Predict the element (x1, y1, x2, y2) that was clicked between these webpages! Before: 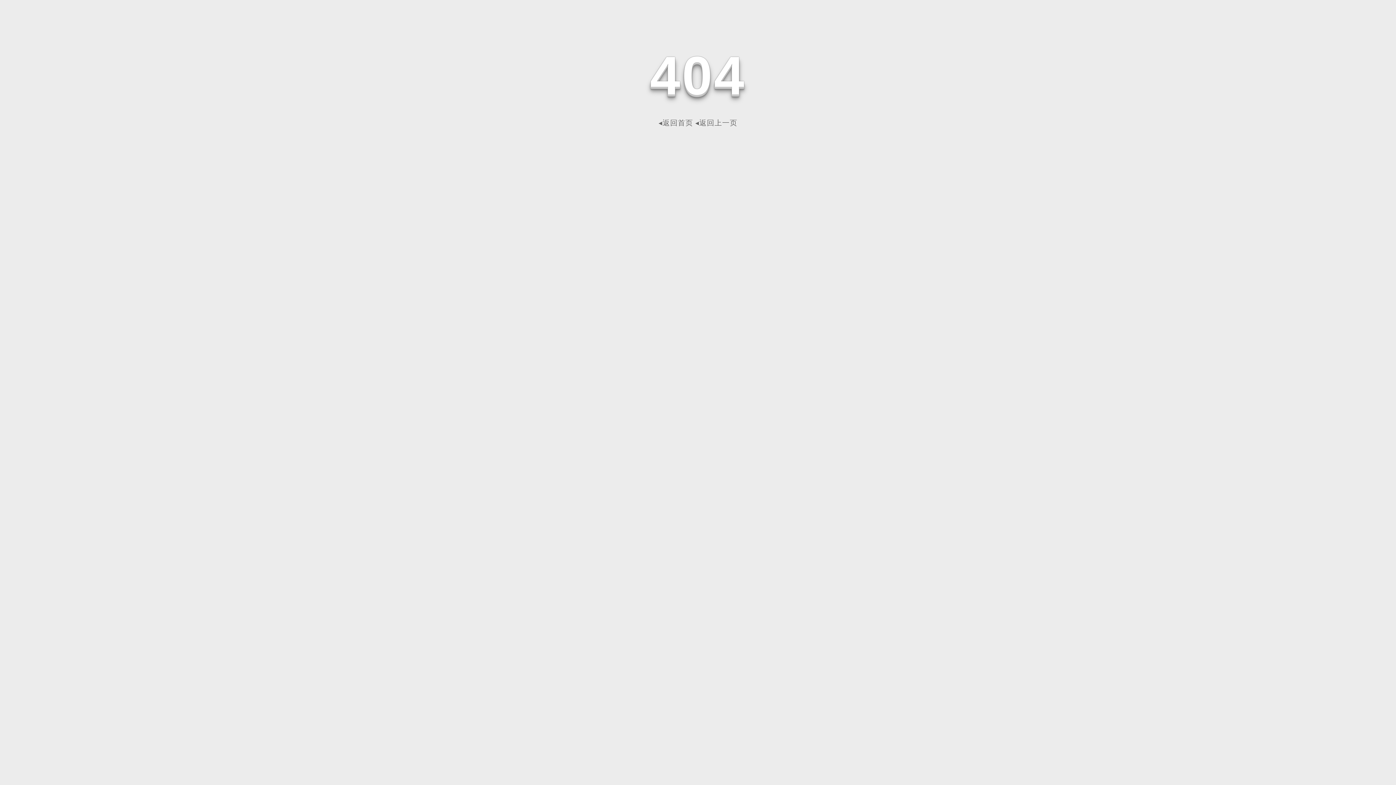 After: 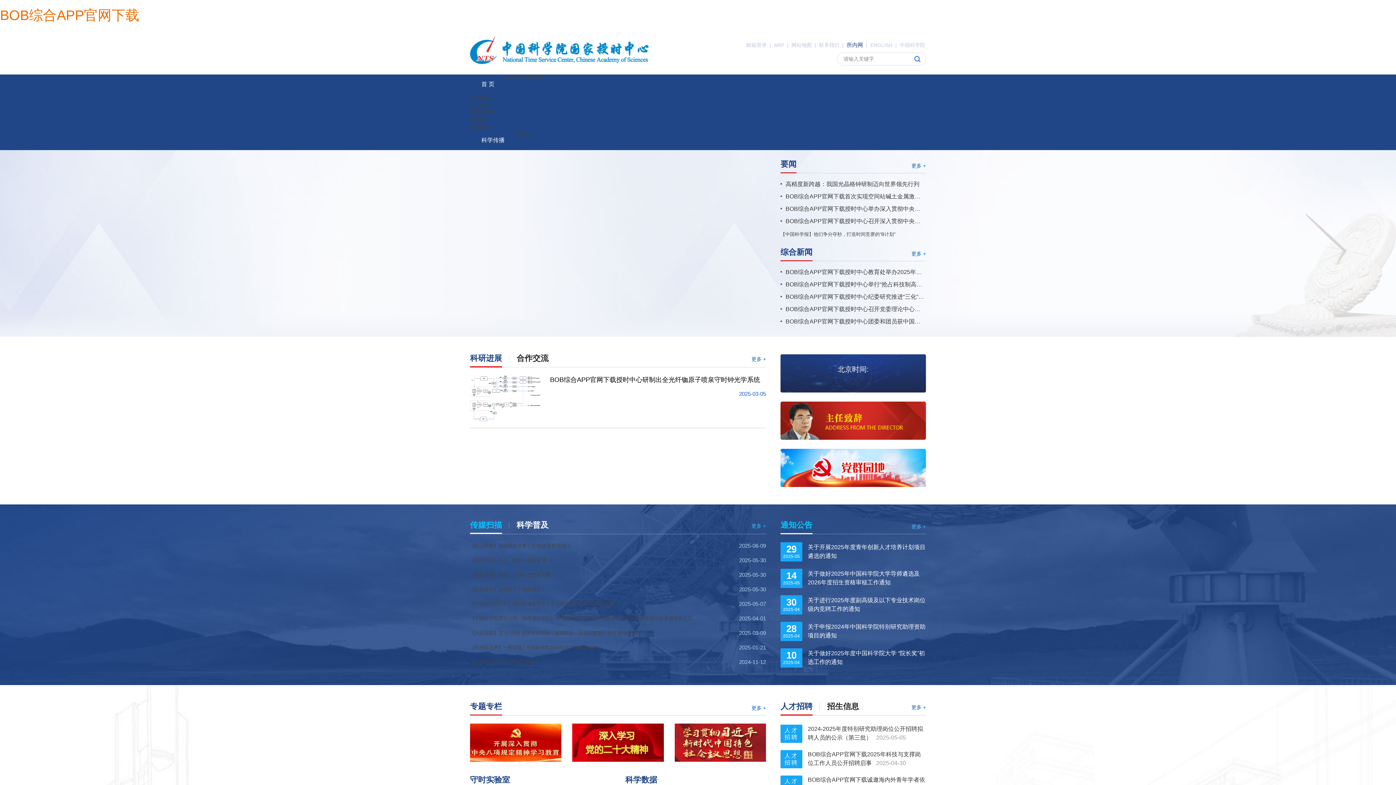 Action: label: ◂返回首页 bbox: (658, 118, 693, 126)